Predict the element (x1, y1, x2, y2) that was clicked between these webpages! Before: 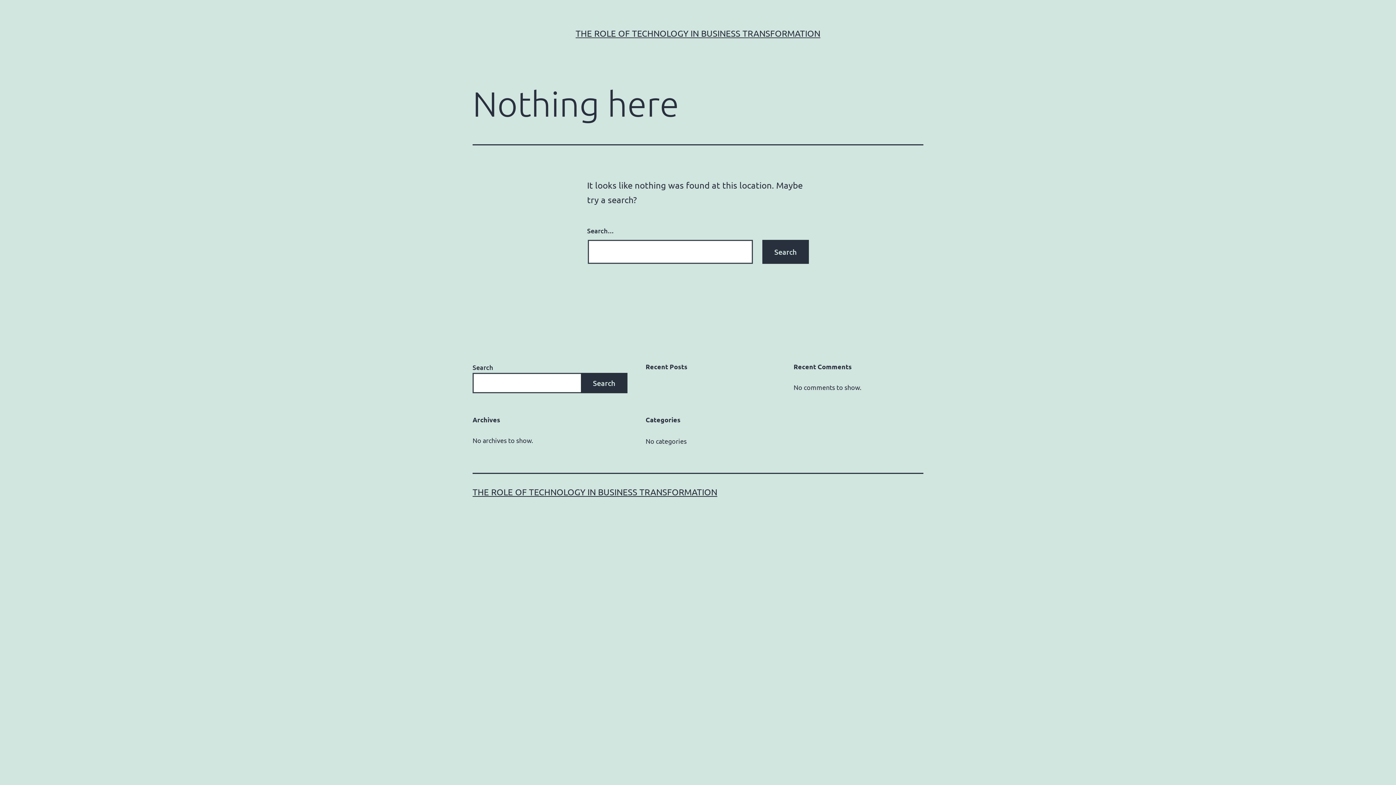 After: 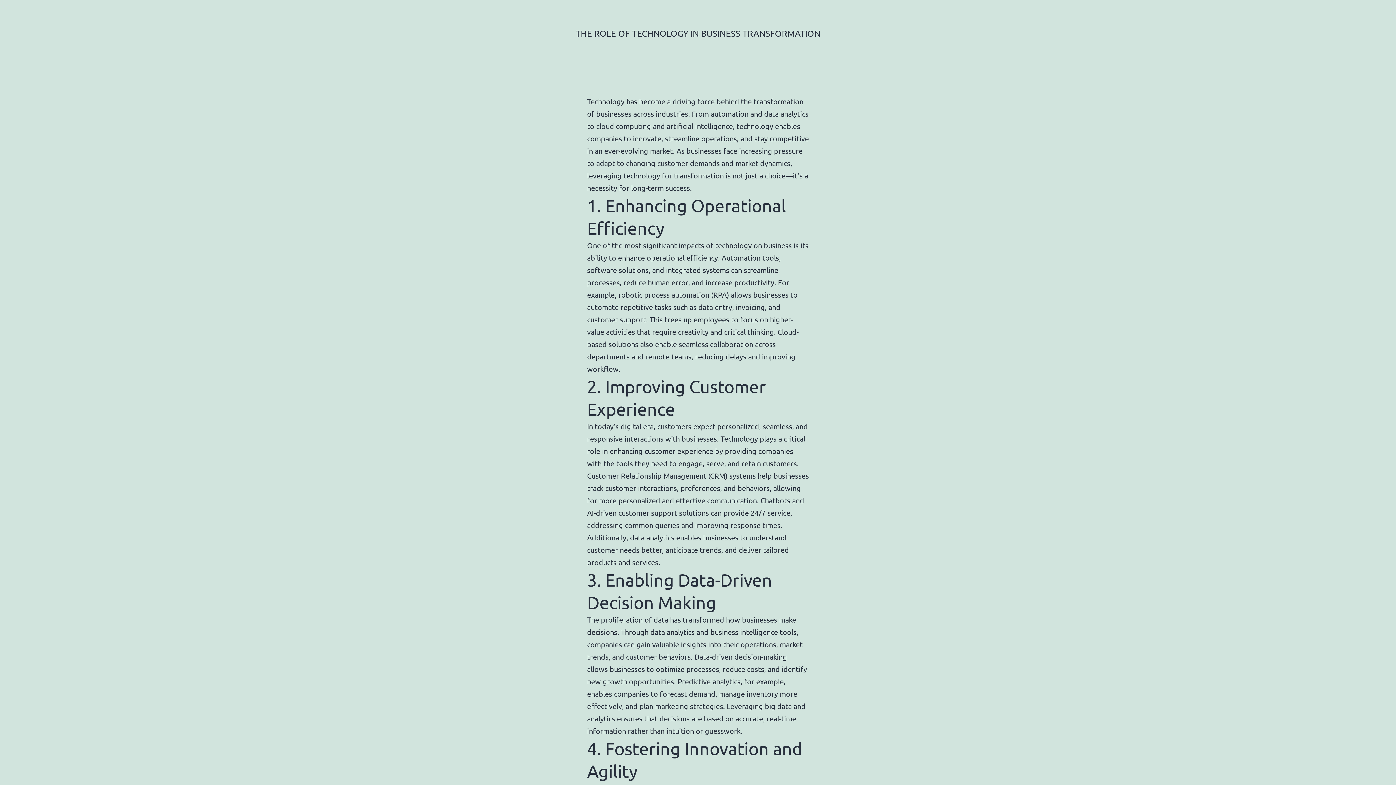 Action: bbox: (575, 28, 820, 38) label: THE ROLE OF TECHNOLOGY IN BUSINESS TRANSFORMATION